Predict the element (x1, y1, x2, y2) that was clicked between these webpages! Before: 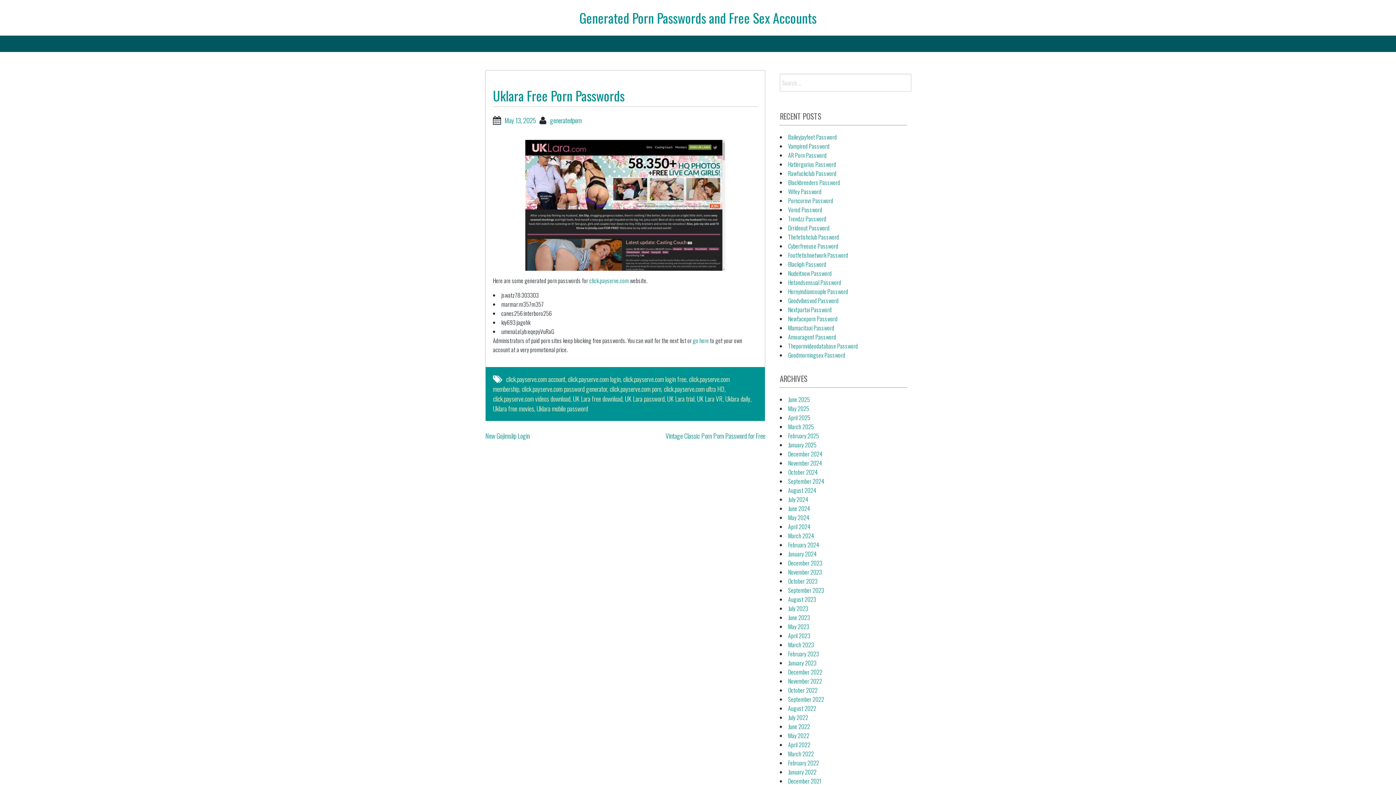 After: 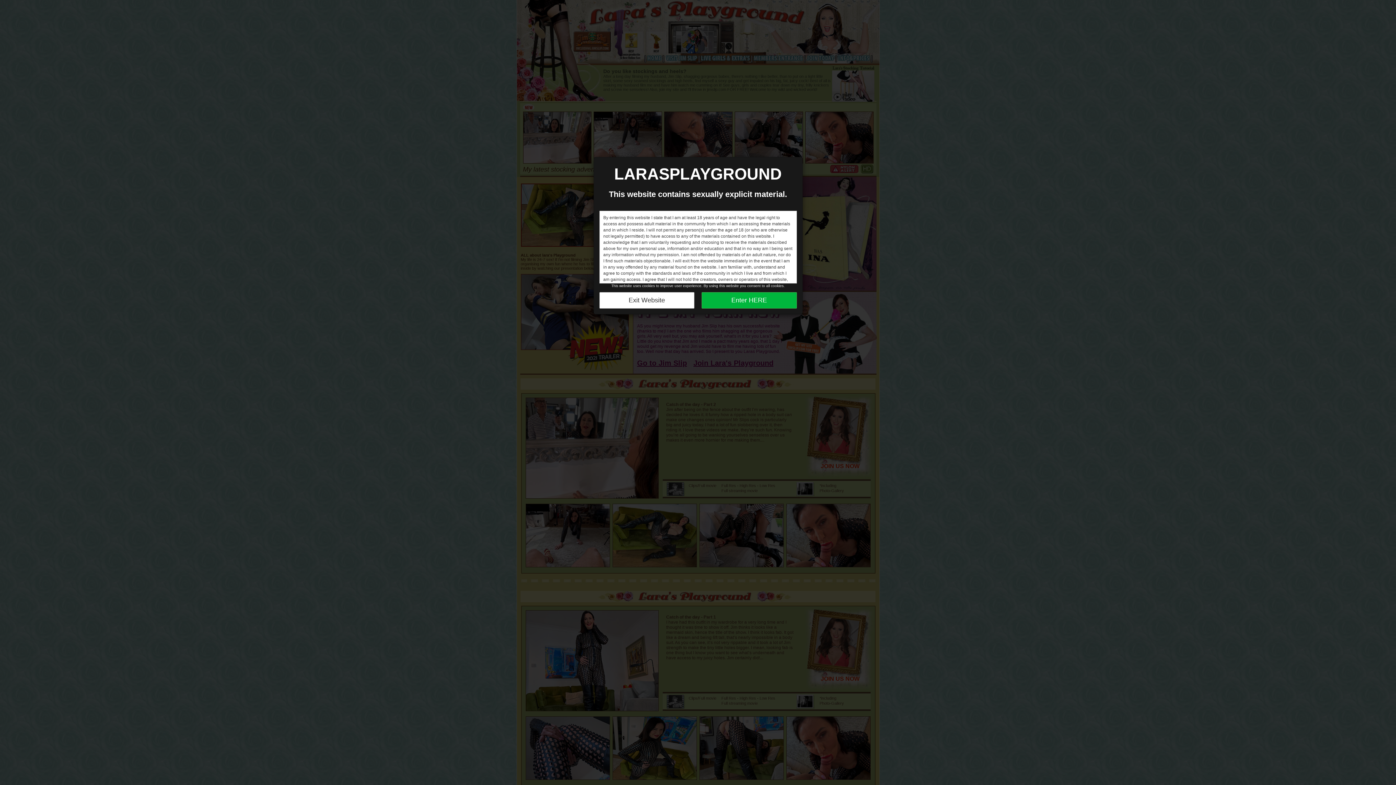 Action: bbox: (589, 276, 629, 285) label: click.payserve.com